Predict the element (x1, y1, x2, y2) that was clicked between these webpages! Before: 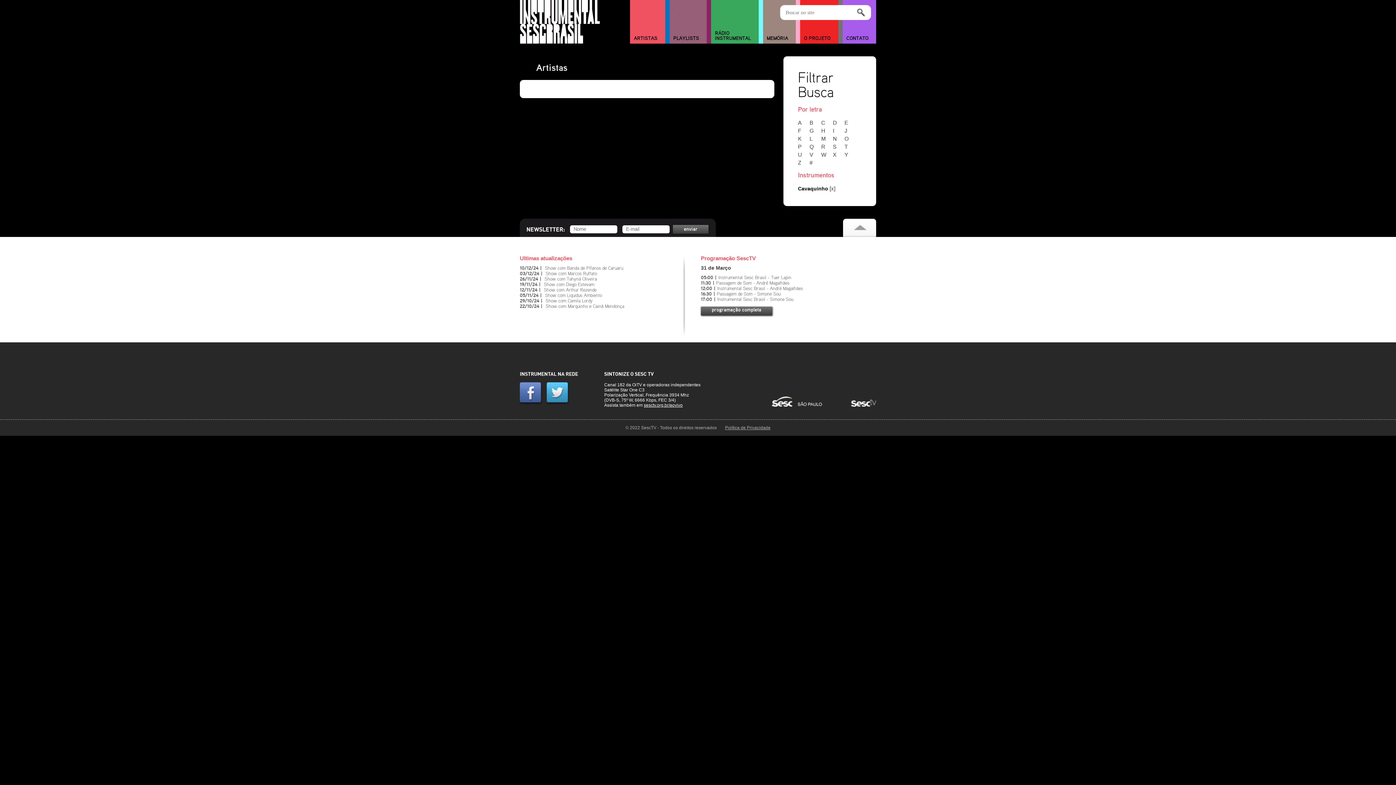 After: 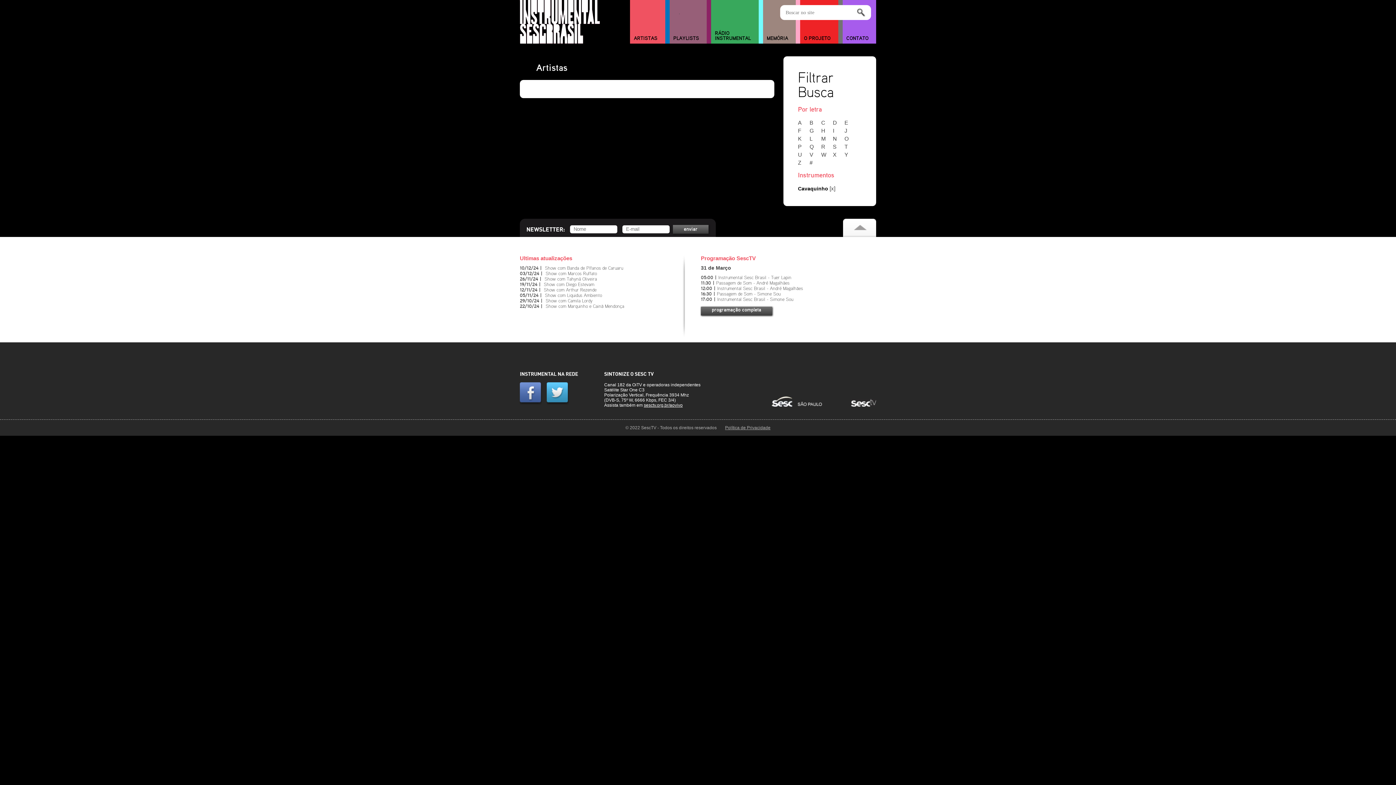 Action: bbox: (844, 127, 854, 133) label: J